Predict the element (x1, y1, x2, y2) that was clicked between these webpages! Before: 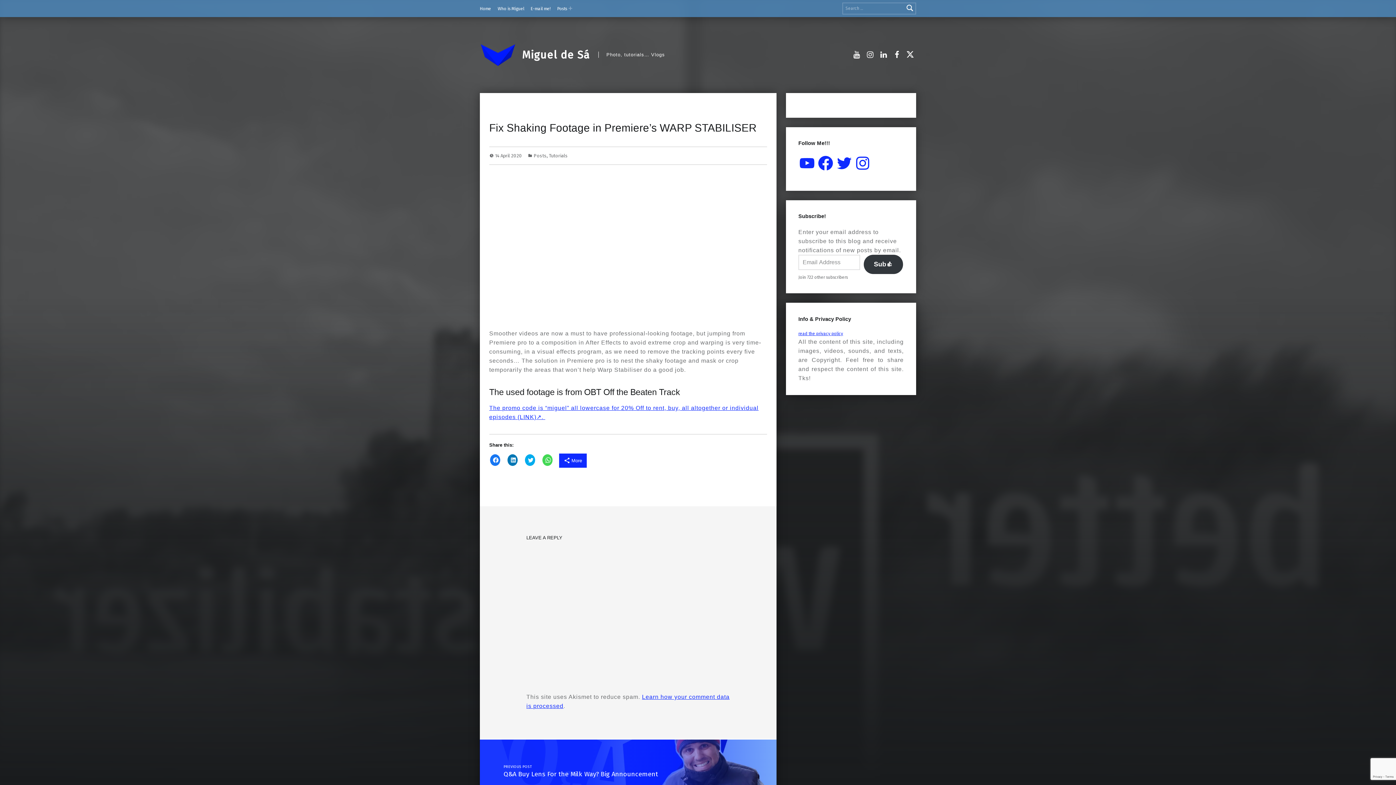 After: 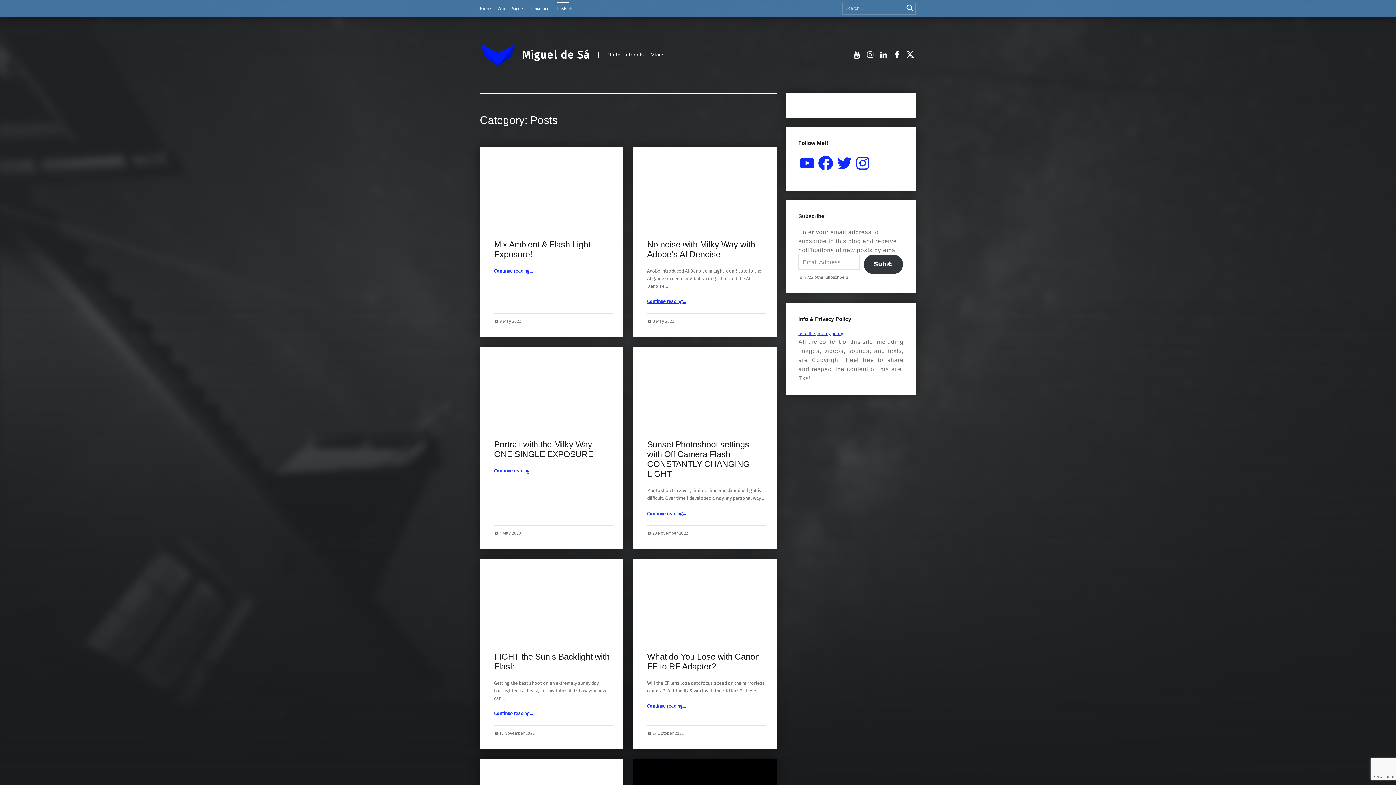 Action: label: Posts bbox: (533, 153, 546, 158)